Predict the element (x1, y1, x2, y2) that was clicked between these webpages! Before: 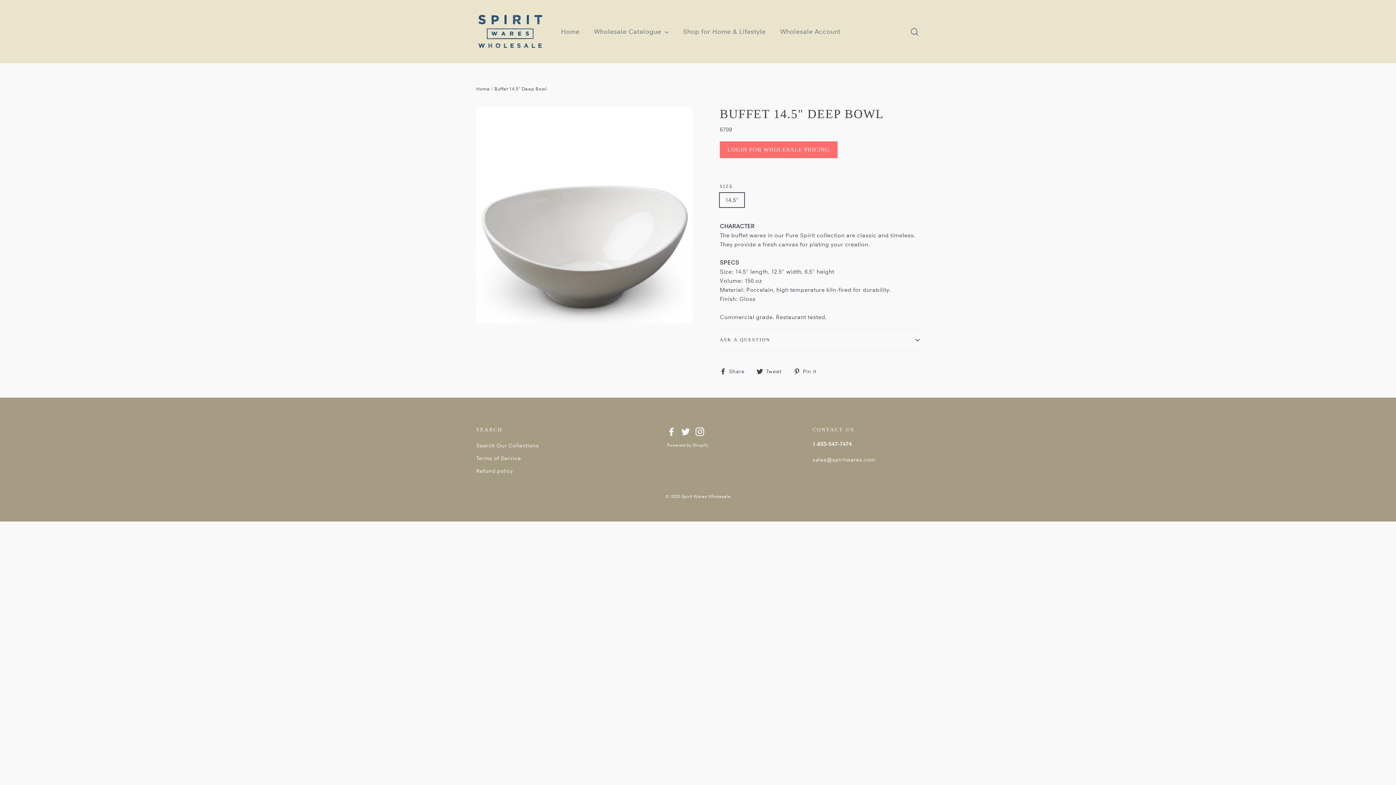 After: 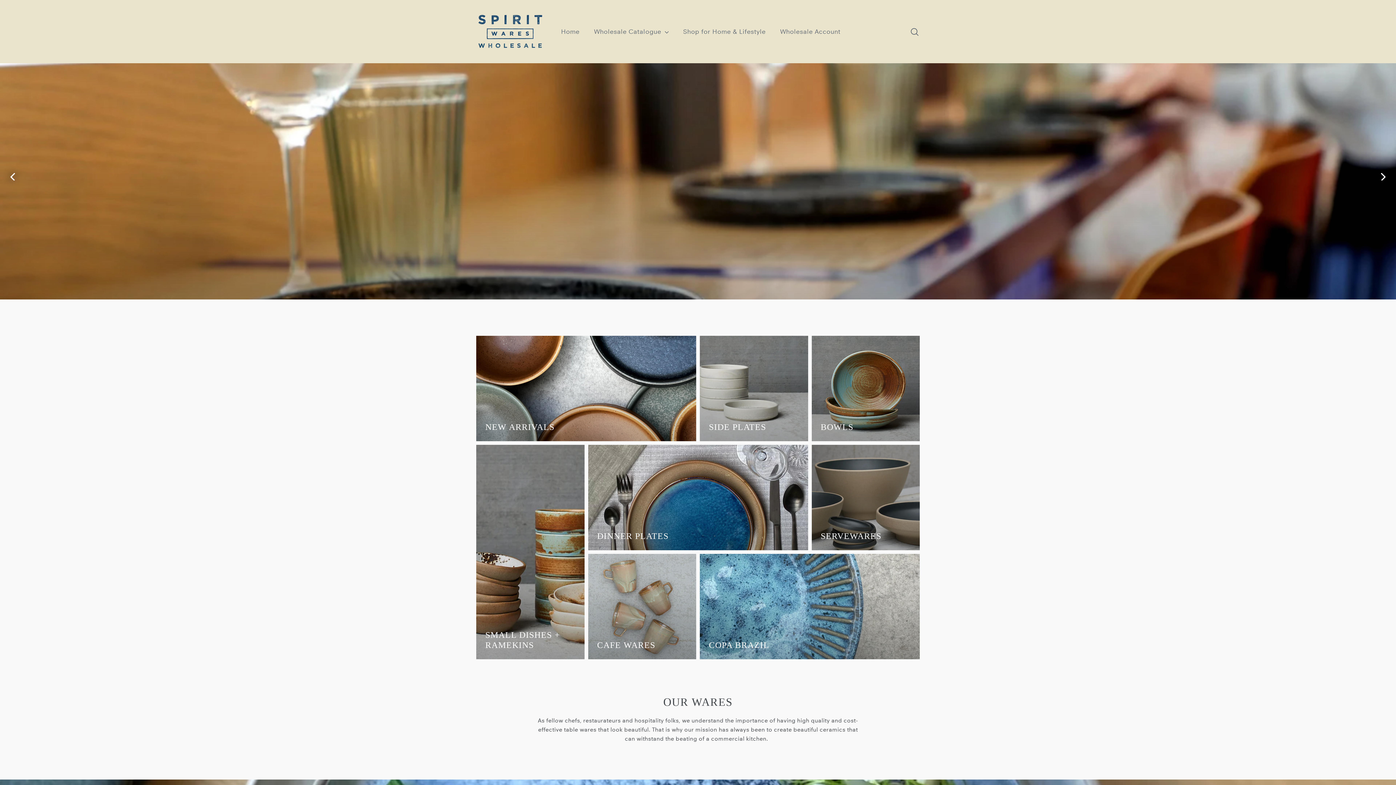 Action: label: Home bbox: (553, 22, 586, 40)